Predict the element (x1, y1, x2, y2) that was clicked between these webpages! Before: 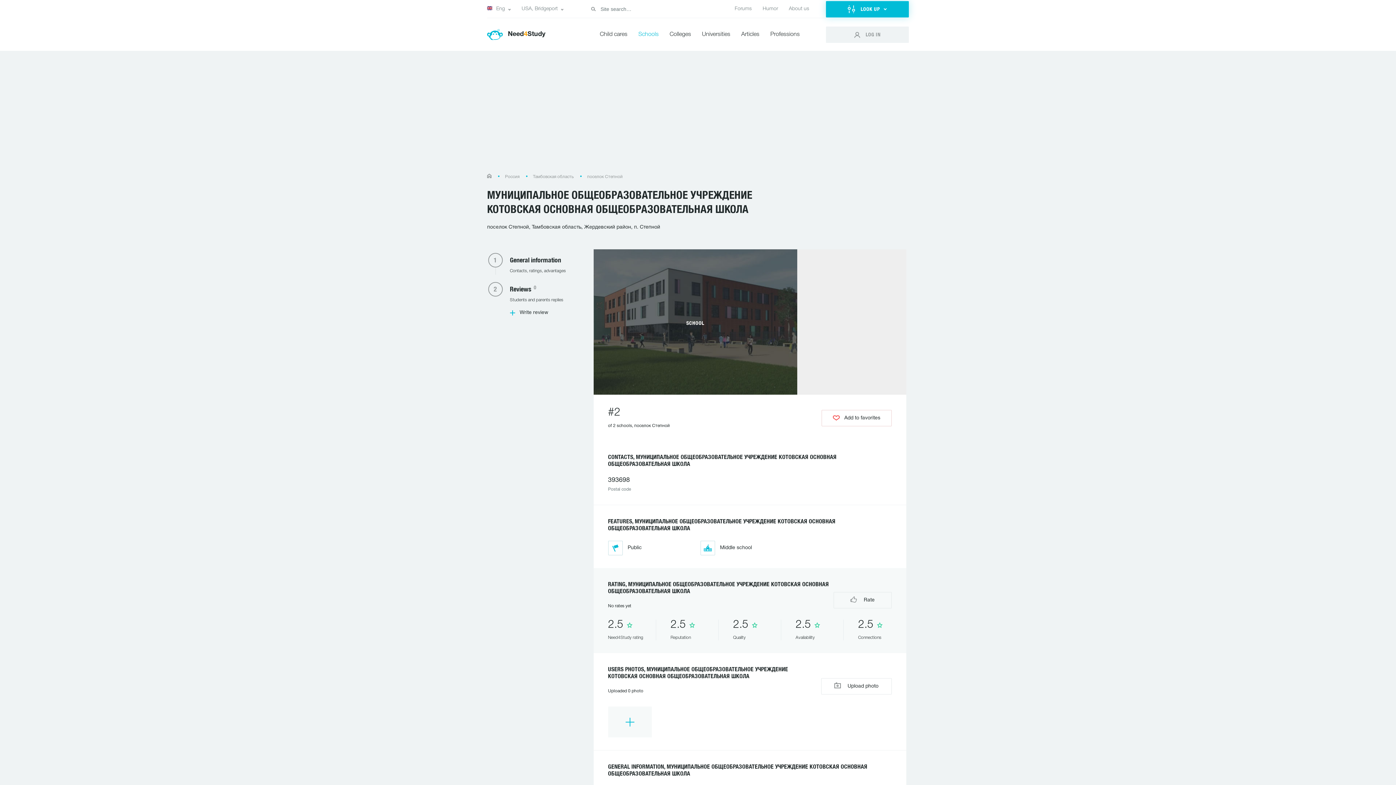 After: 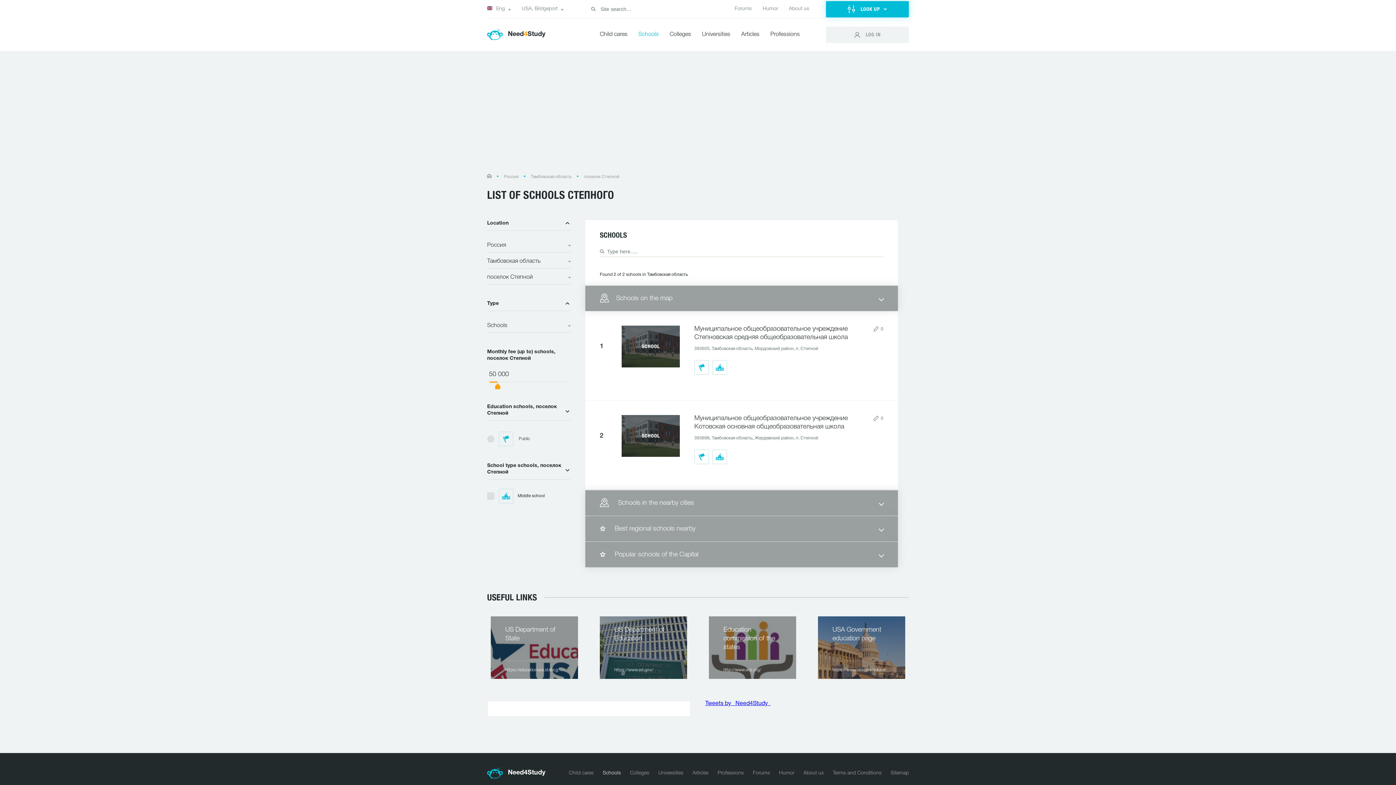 Action: label: поселок Степной bbox: (587, 174, 622, 178)